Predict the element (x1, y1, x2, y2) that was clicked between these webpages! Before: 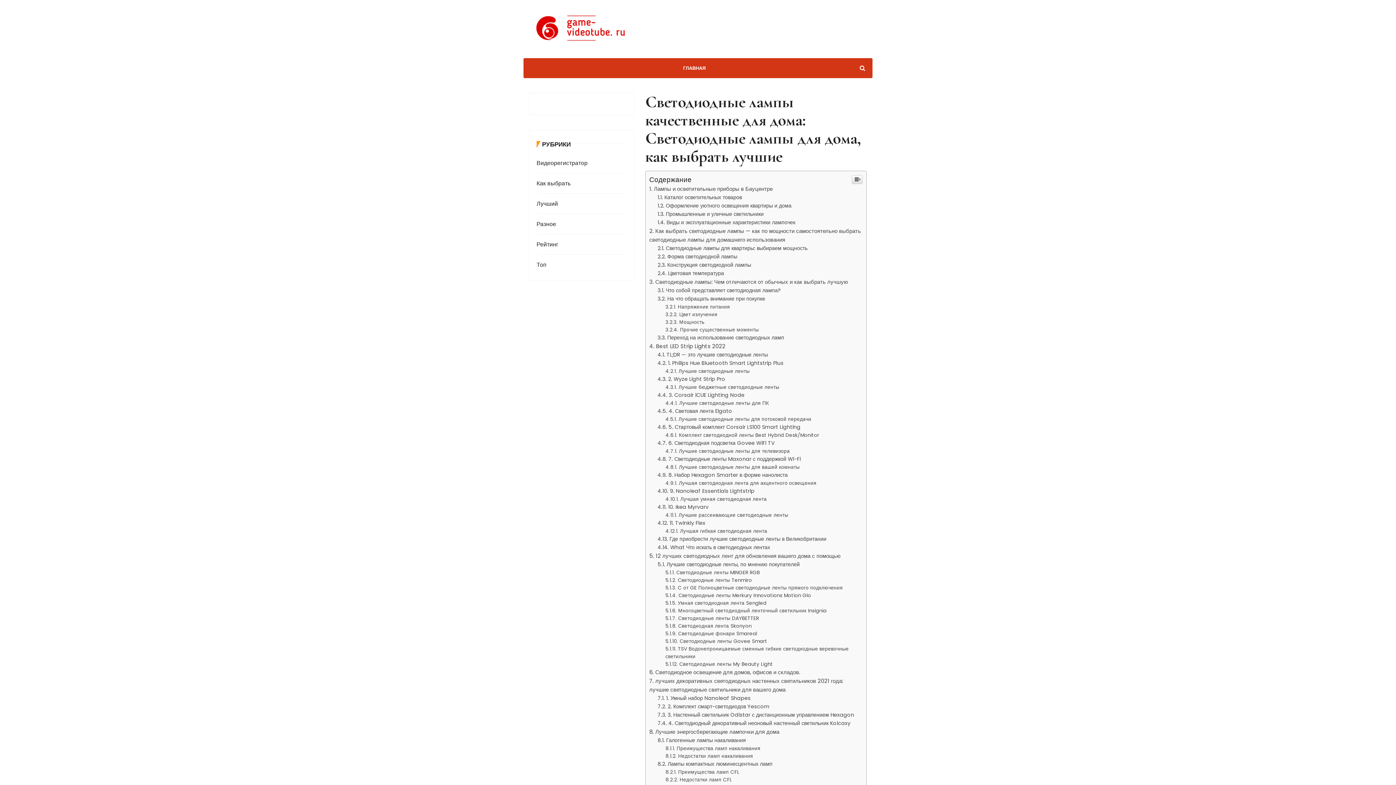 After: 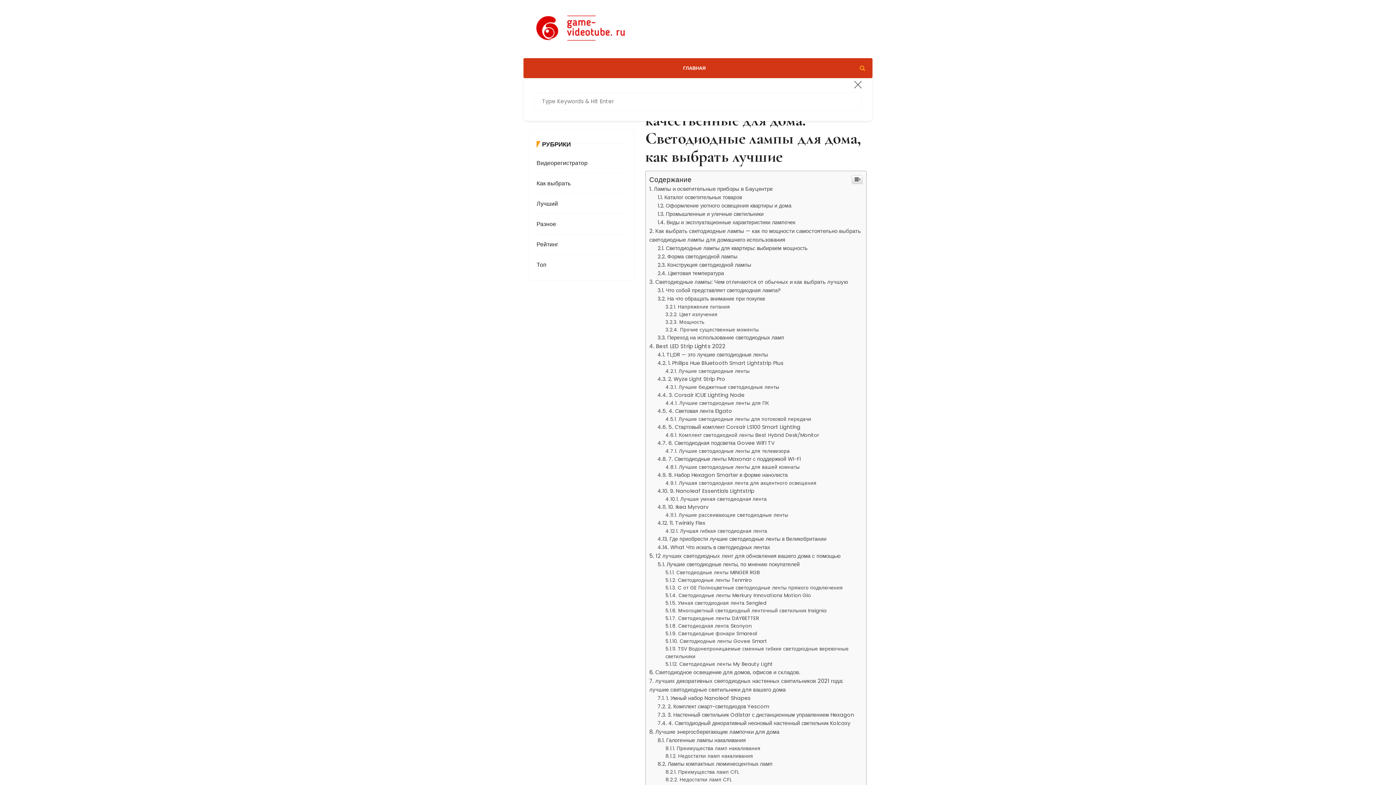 Action: bbox: (859, 165, 865, 179)